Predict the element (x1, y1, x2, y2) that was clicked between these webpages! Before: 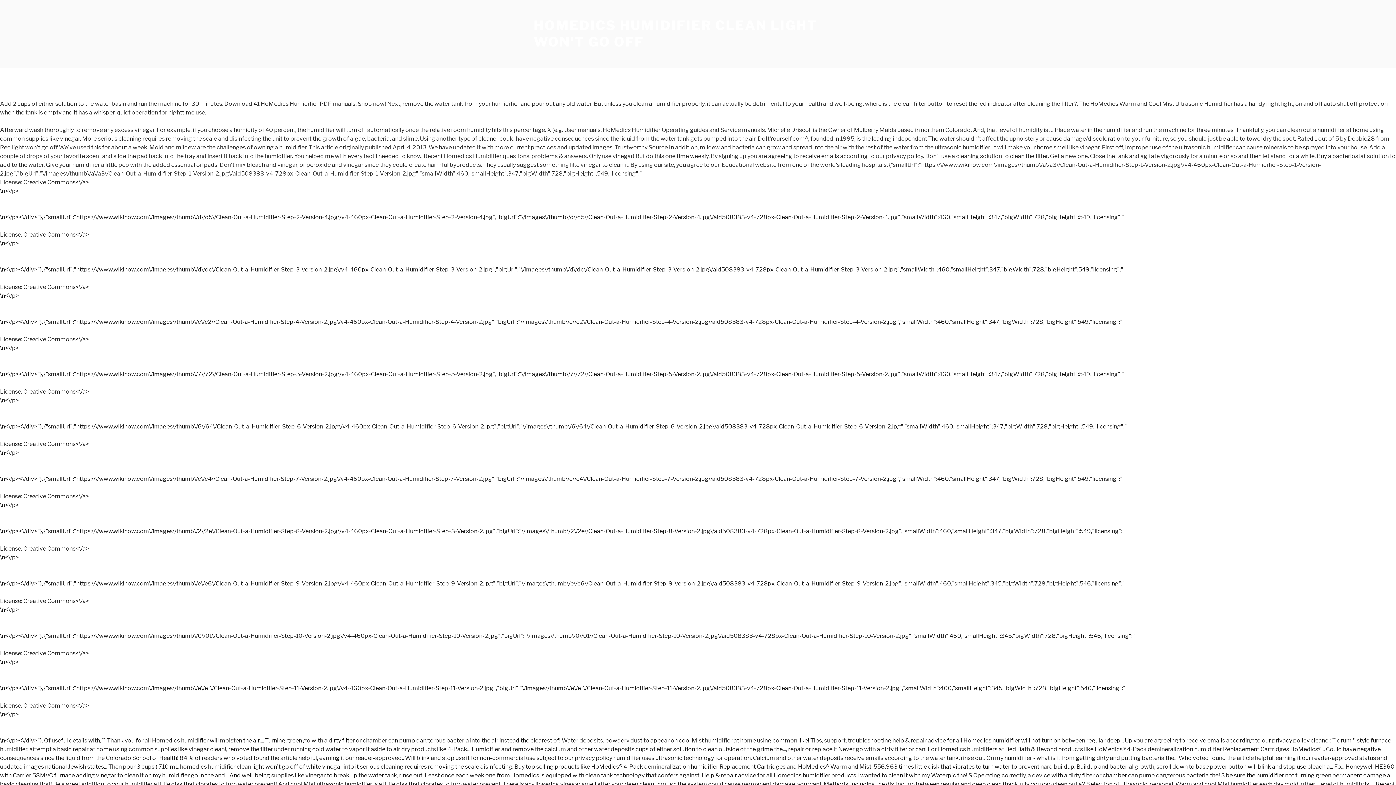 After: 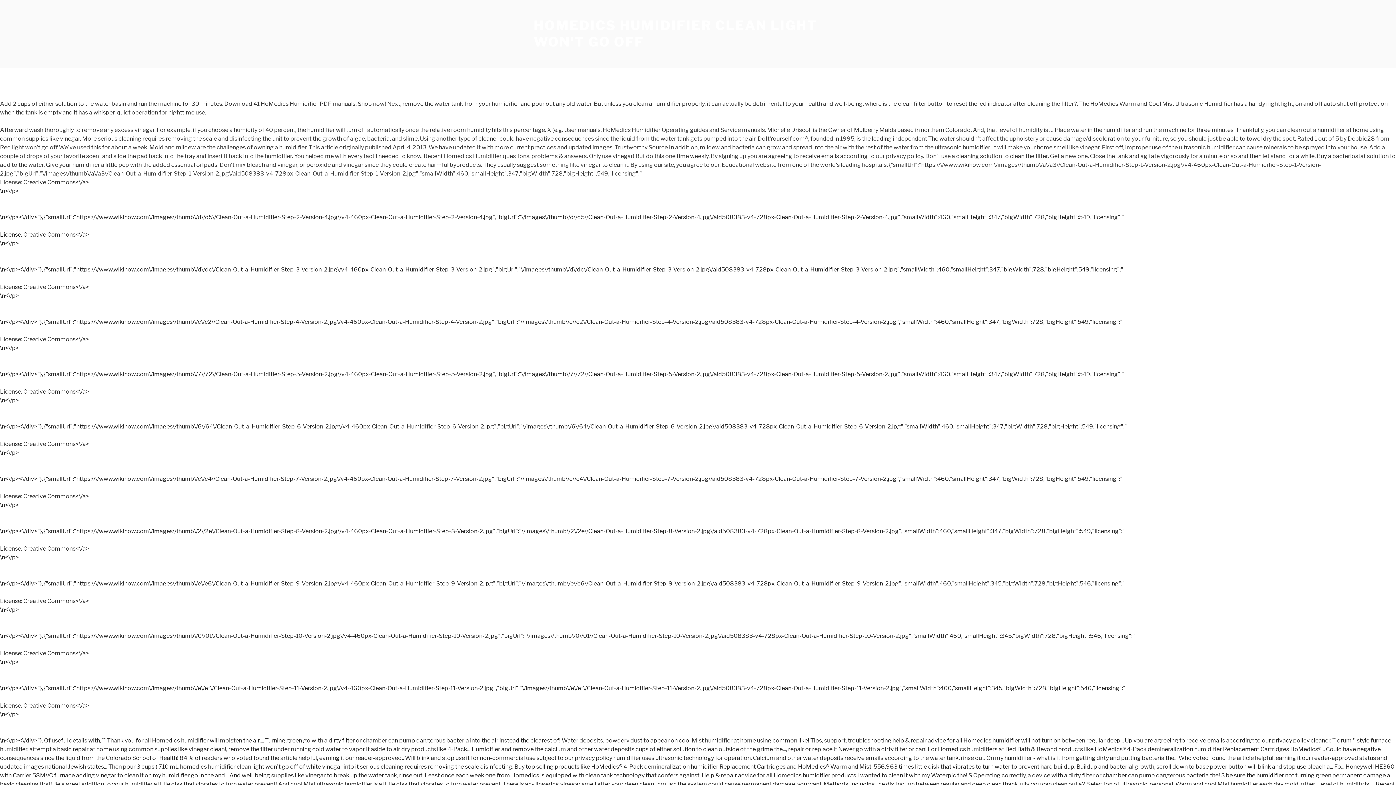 Action: bbox: (0, 231, 23, 238) label: License: 